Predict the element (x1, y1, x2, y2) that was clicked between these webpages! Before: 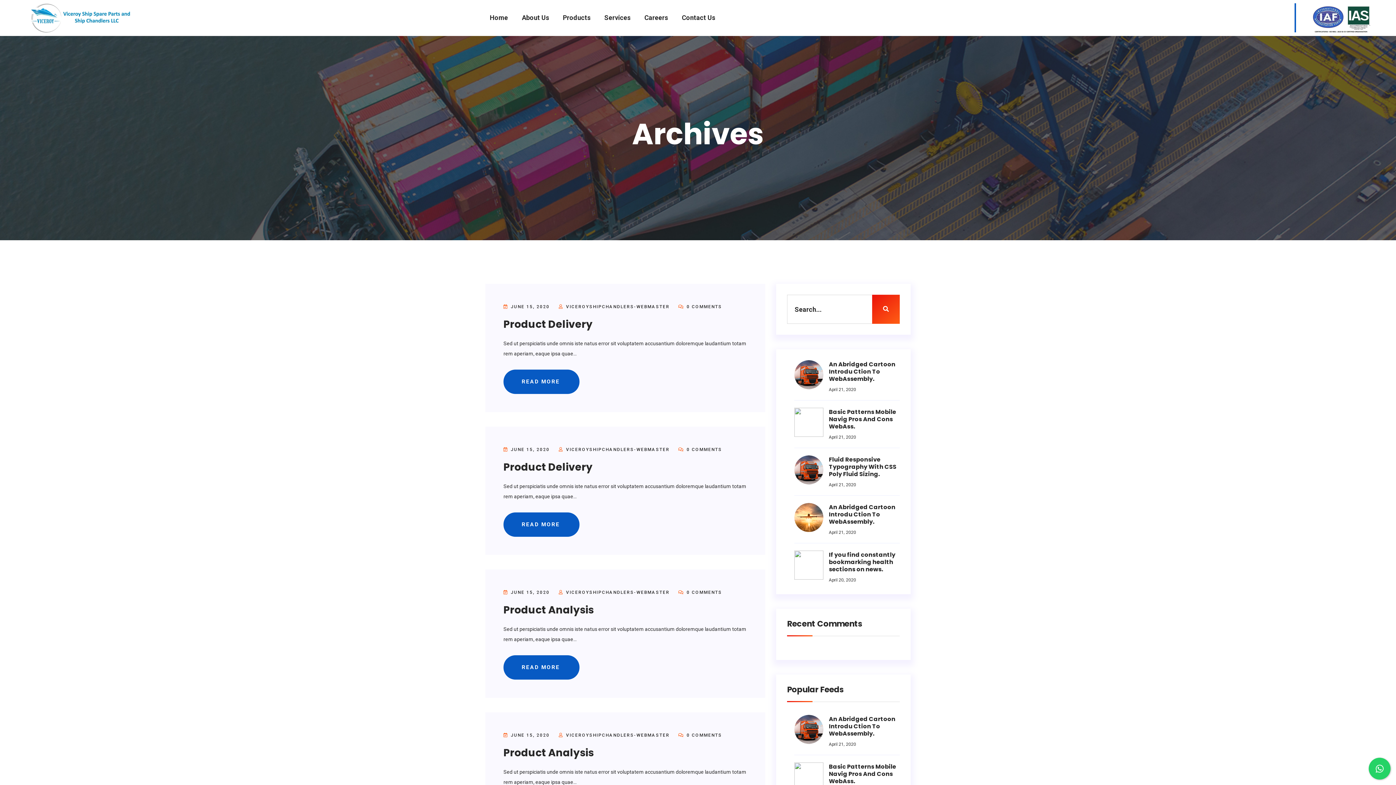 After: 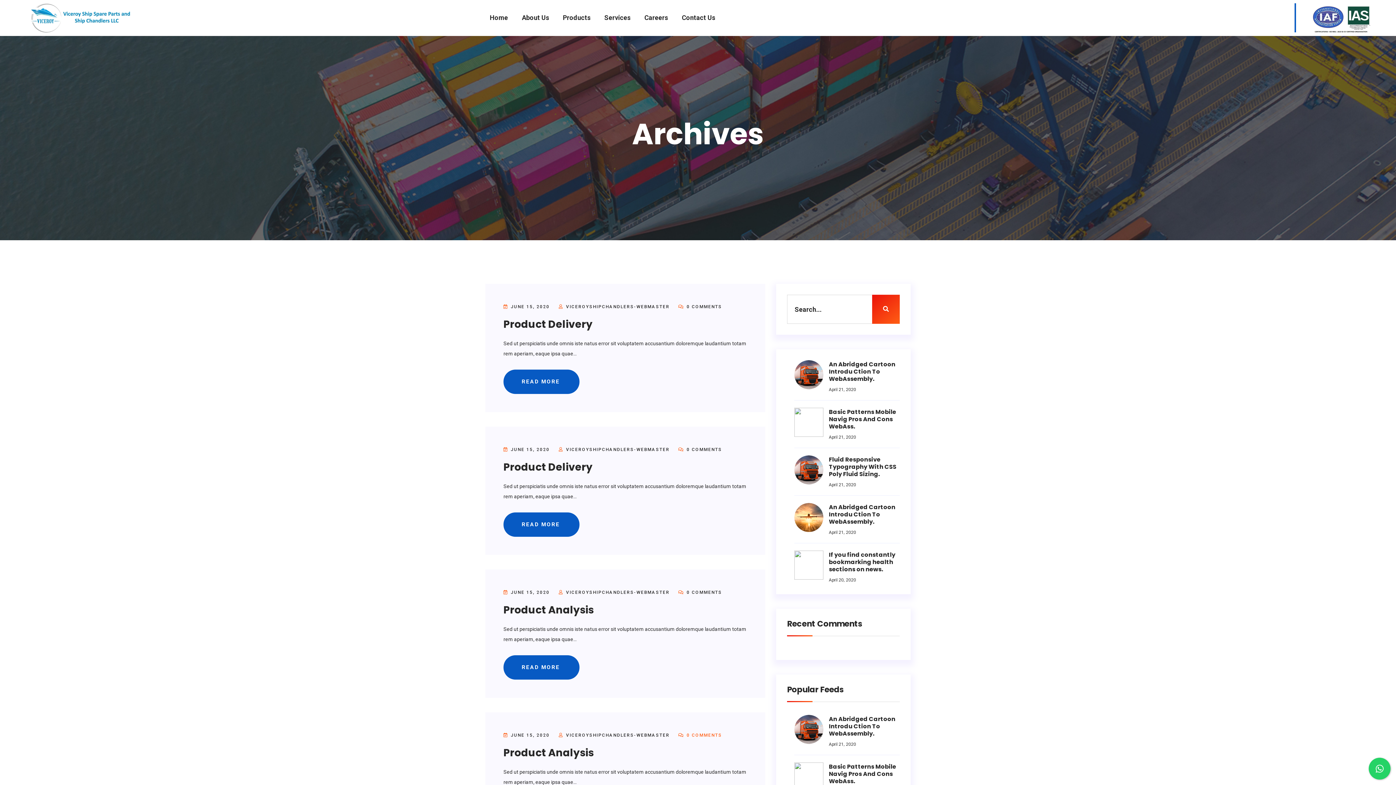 Action: bbox: (678, 733, 722, 738) label:  0 COMMENTS